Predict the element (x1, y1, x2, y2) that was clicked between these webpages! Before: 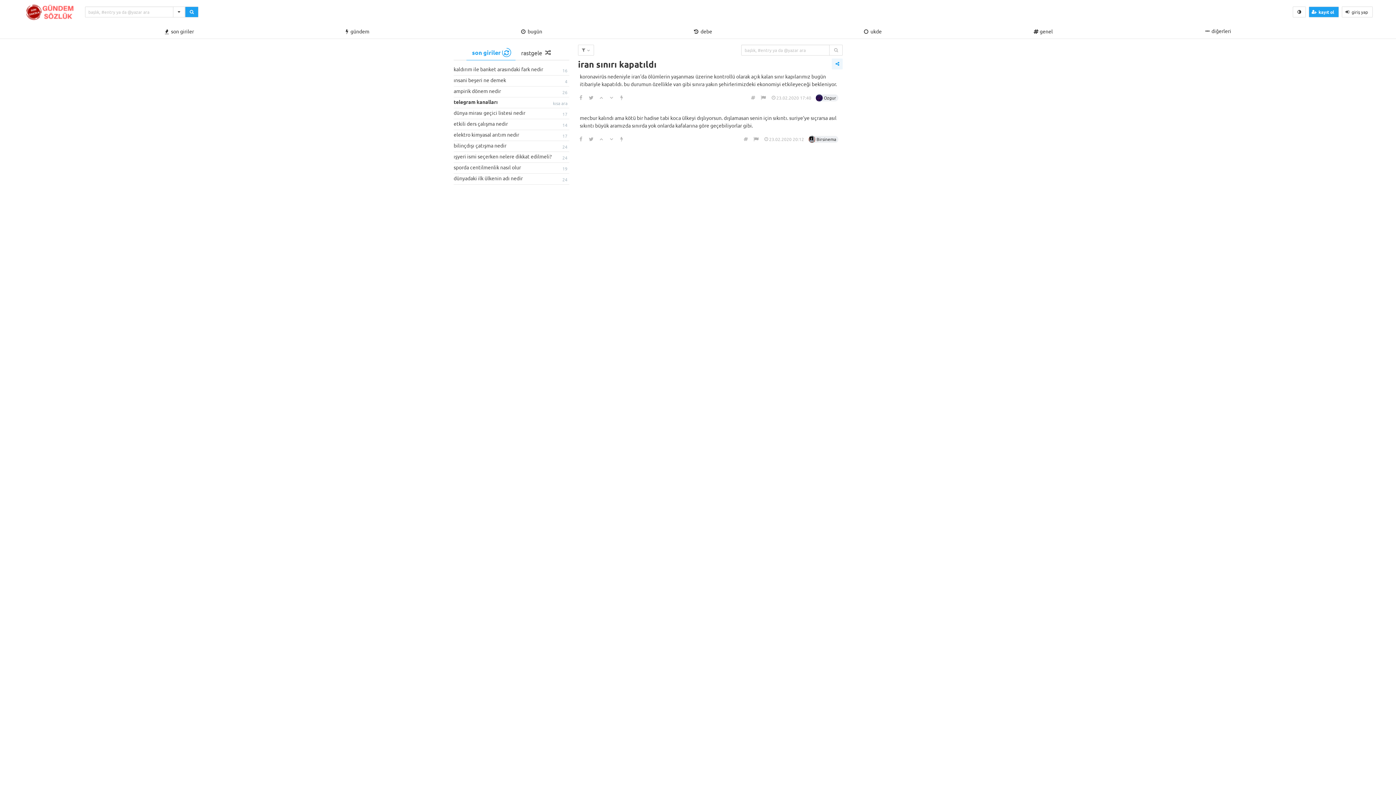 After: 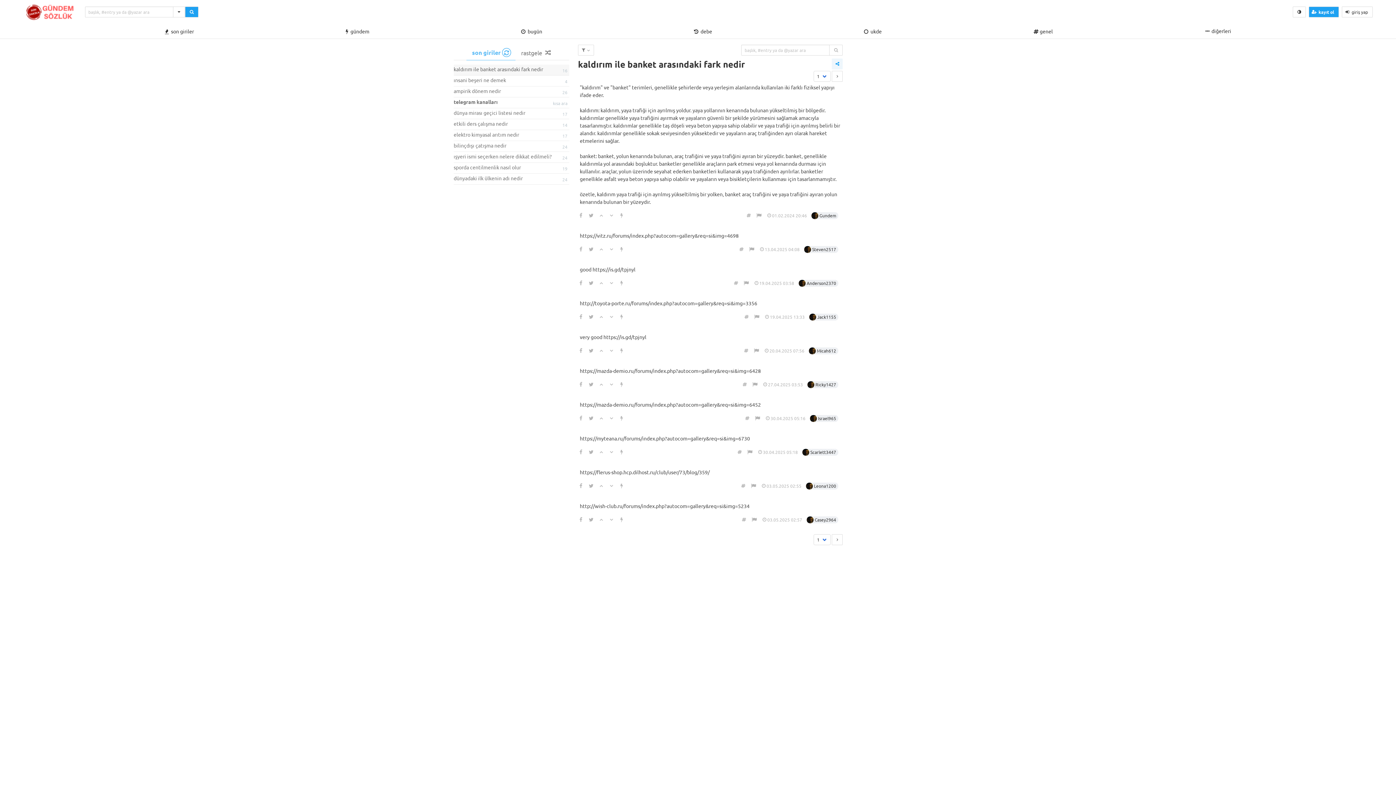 Action: label: kaldırım ile banket arasındaki fark nedir
16 bbox: (453, 64, 569, 75)